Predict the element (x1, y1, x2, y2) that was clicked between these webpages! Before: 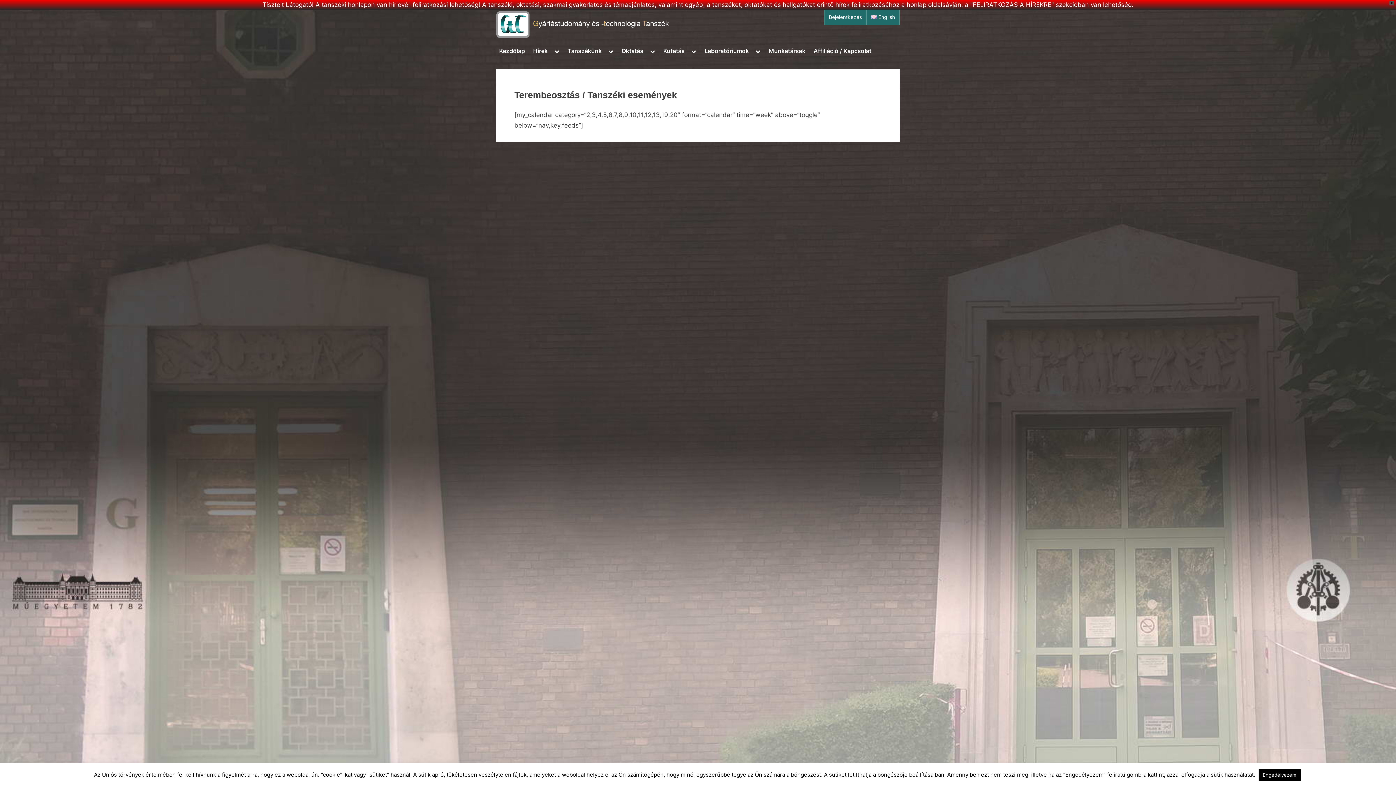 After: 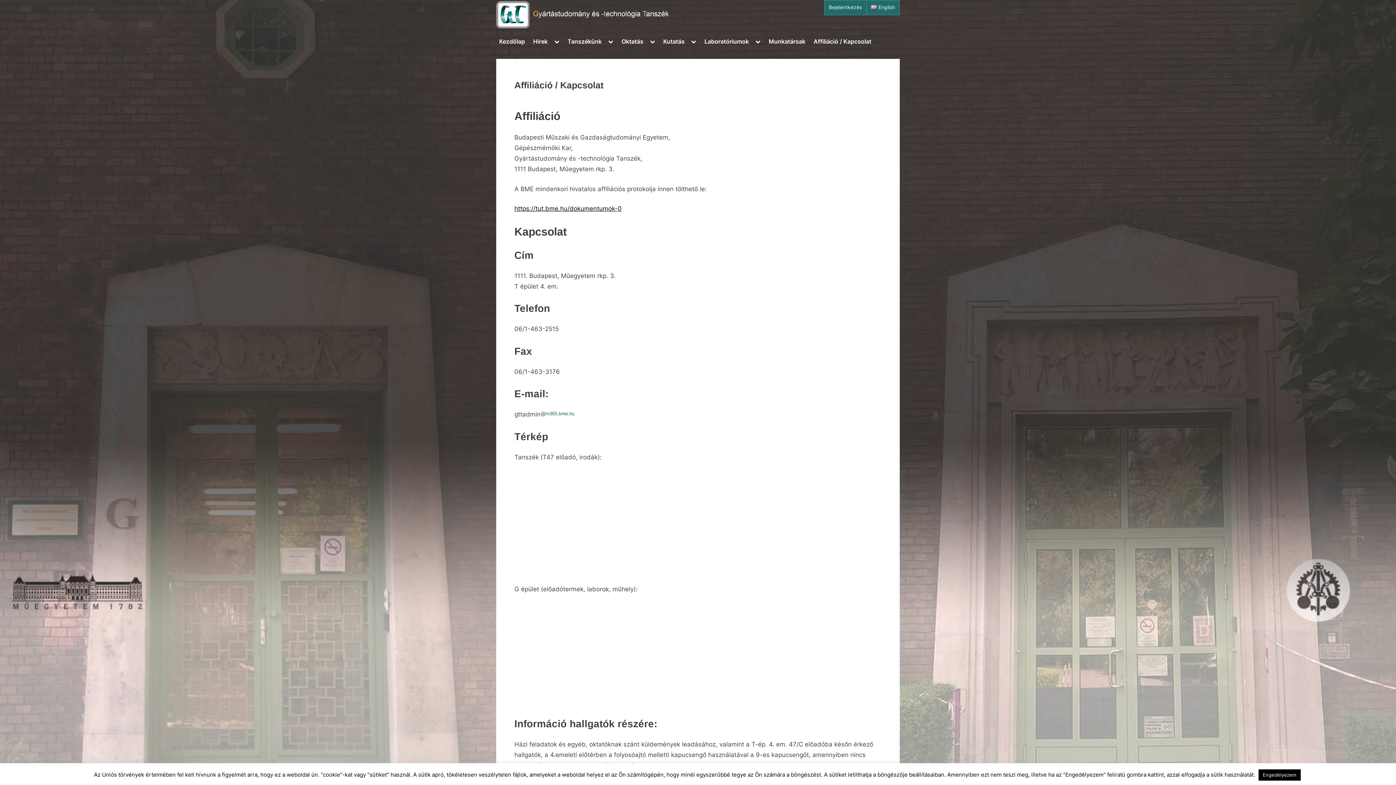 Action: label: Affiliáció / Kapcsolat bbox: (810, 44, 874, 58)